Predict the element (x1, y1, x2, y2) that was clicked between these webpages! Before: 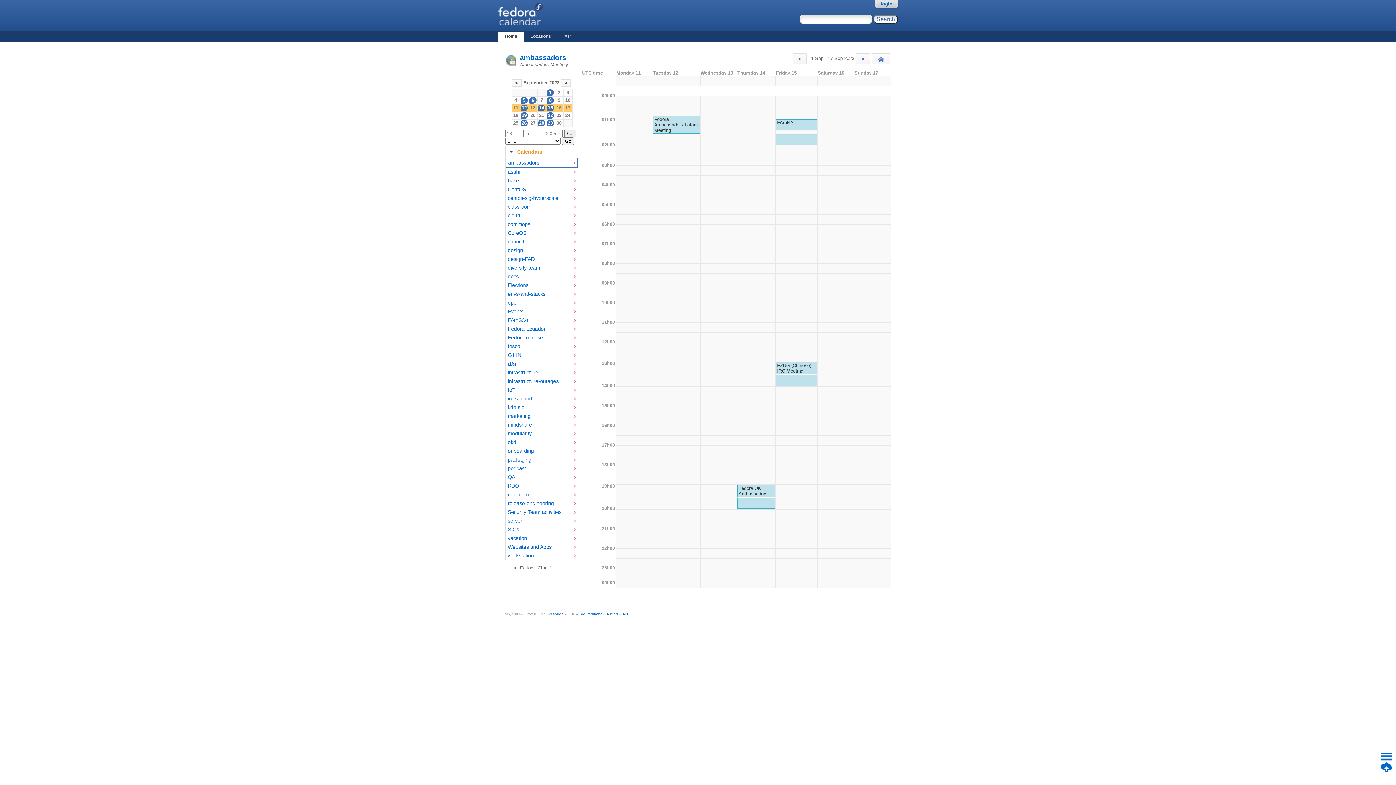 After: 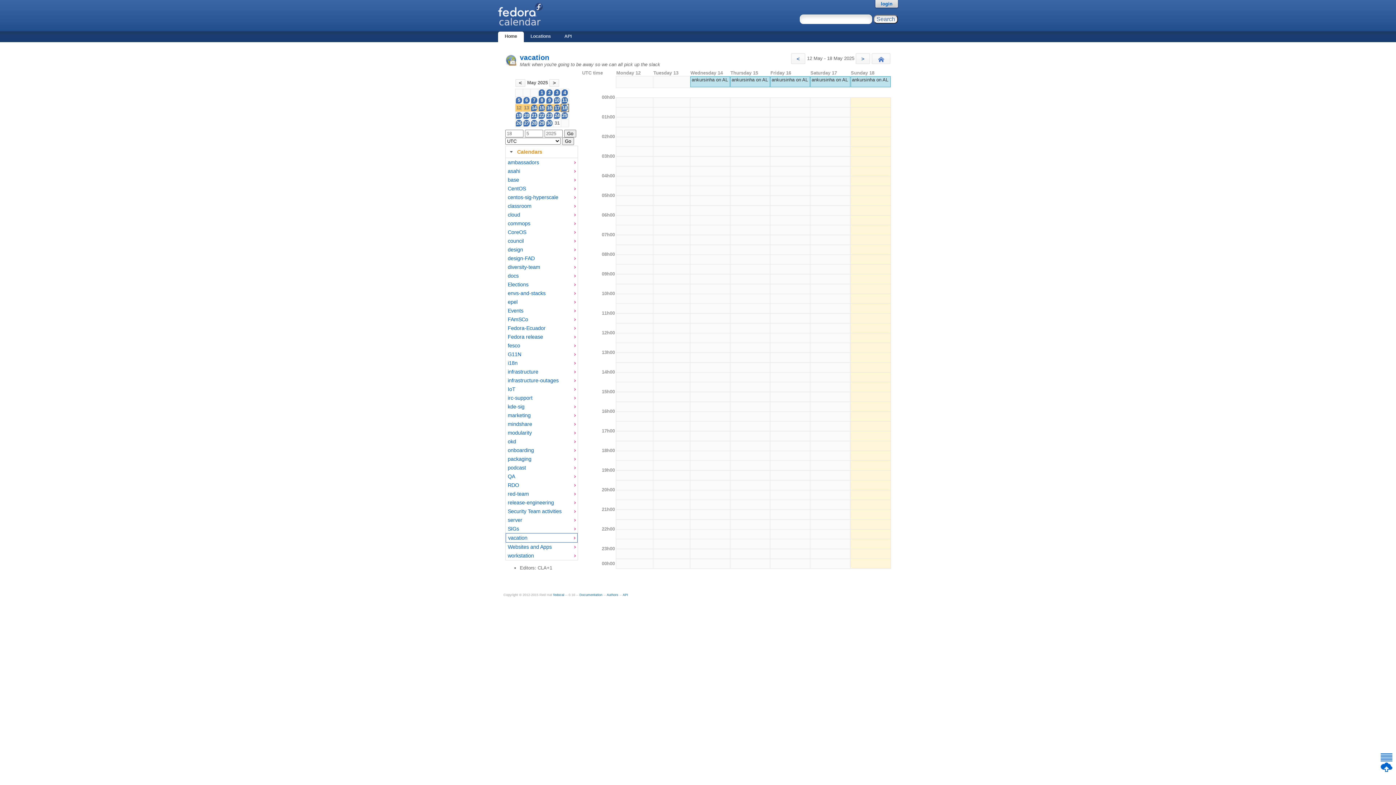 Action: bbox: (507, 535, 572, 541) label: vacation